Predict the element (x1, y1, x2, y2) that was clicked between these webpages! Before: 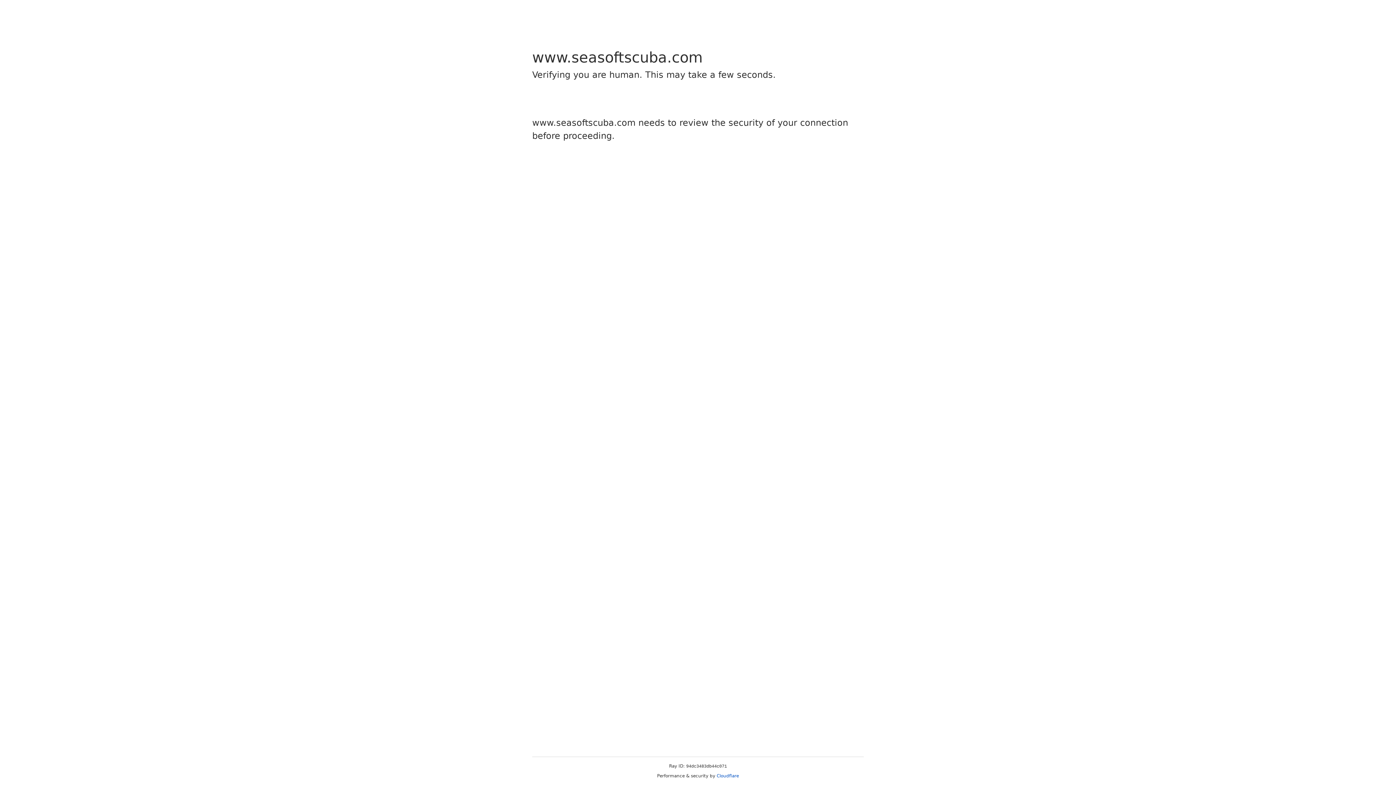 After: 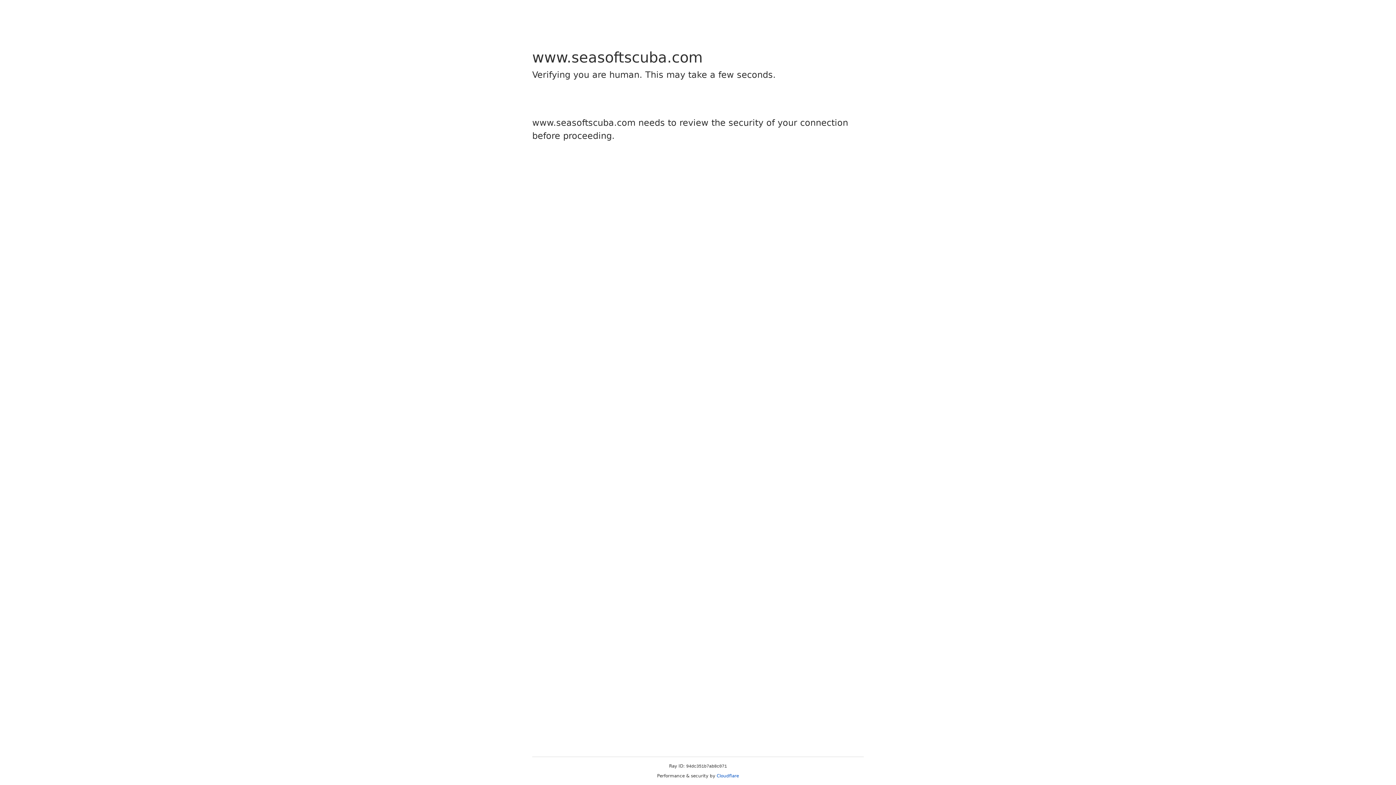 Action: label: Cloudflare bbox: (716, 773, 739, 778)